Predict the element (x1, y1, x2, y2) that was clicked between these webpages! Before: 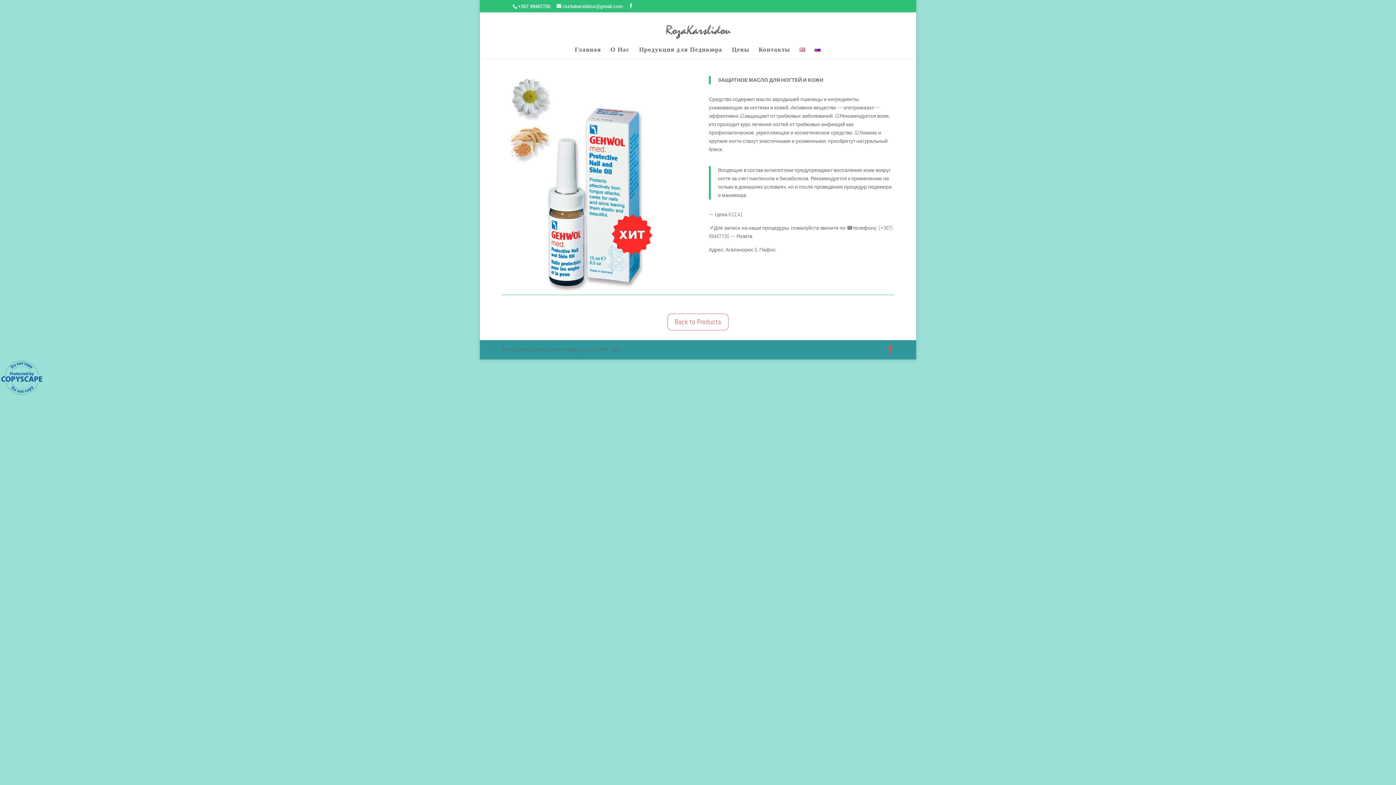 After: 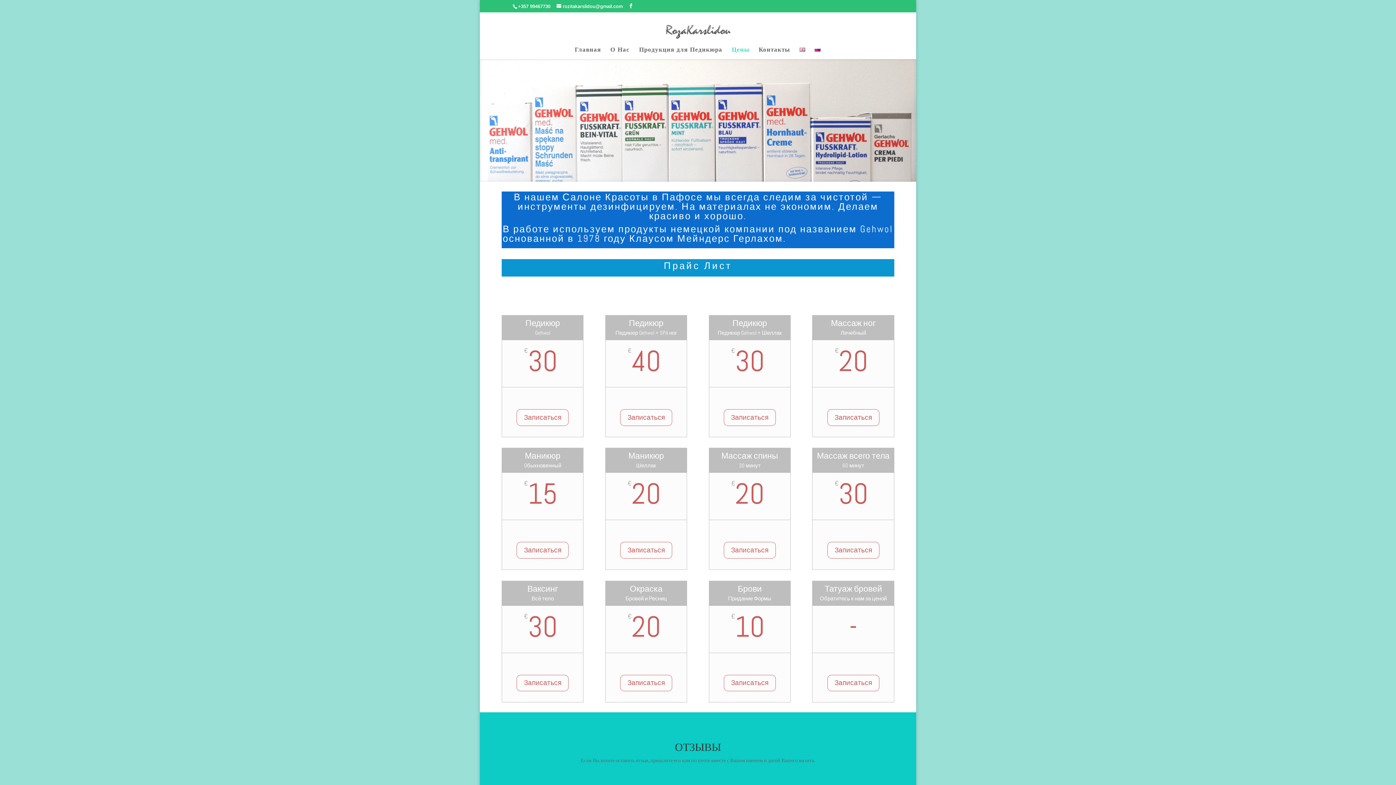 Action: bbox: (732, 47, 749, 59) label: Цены